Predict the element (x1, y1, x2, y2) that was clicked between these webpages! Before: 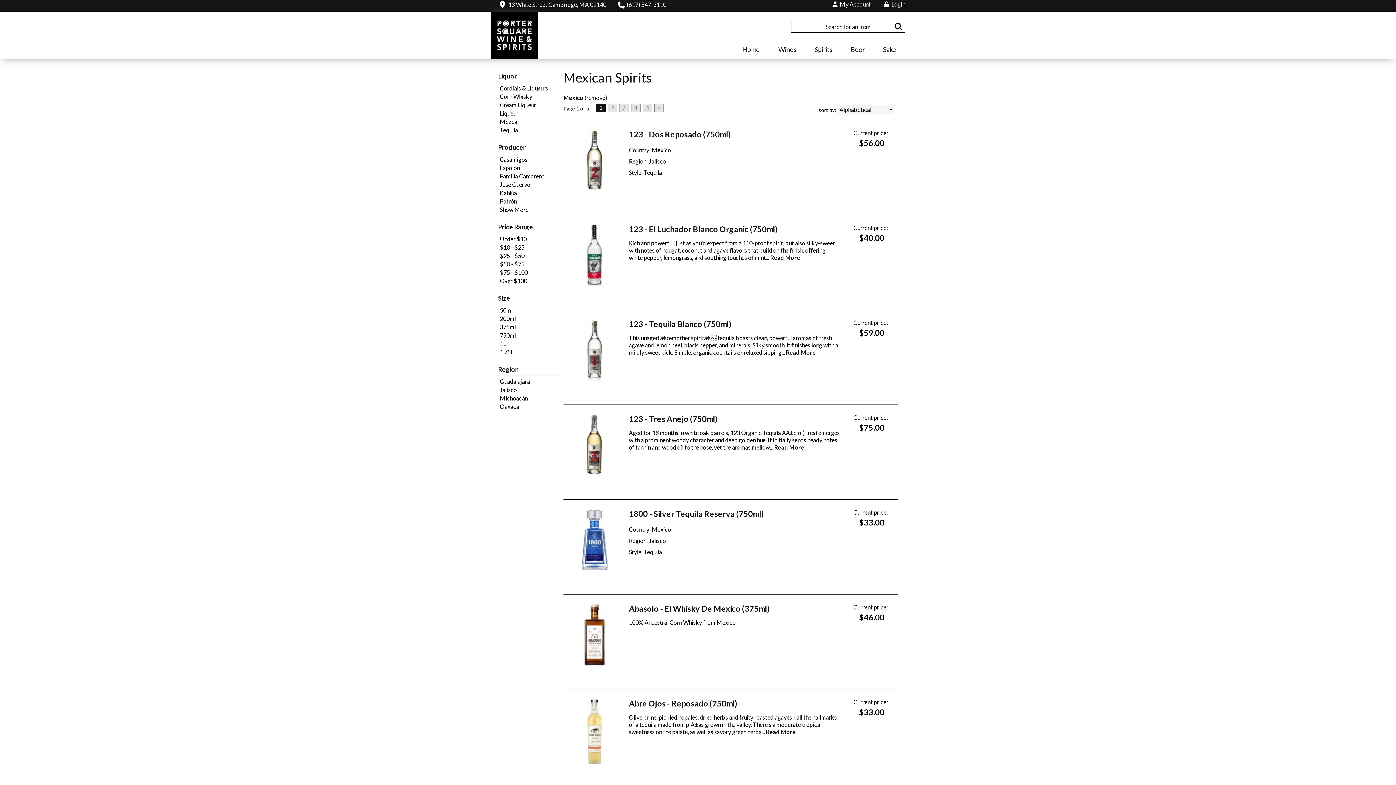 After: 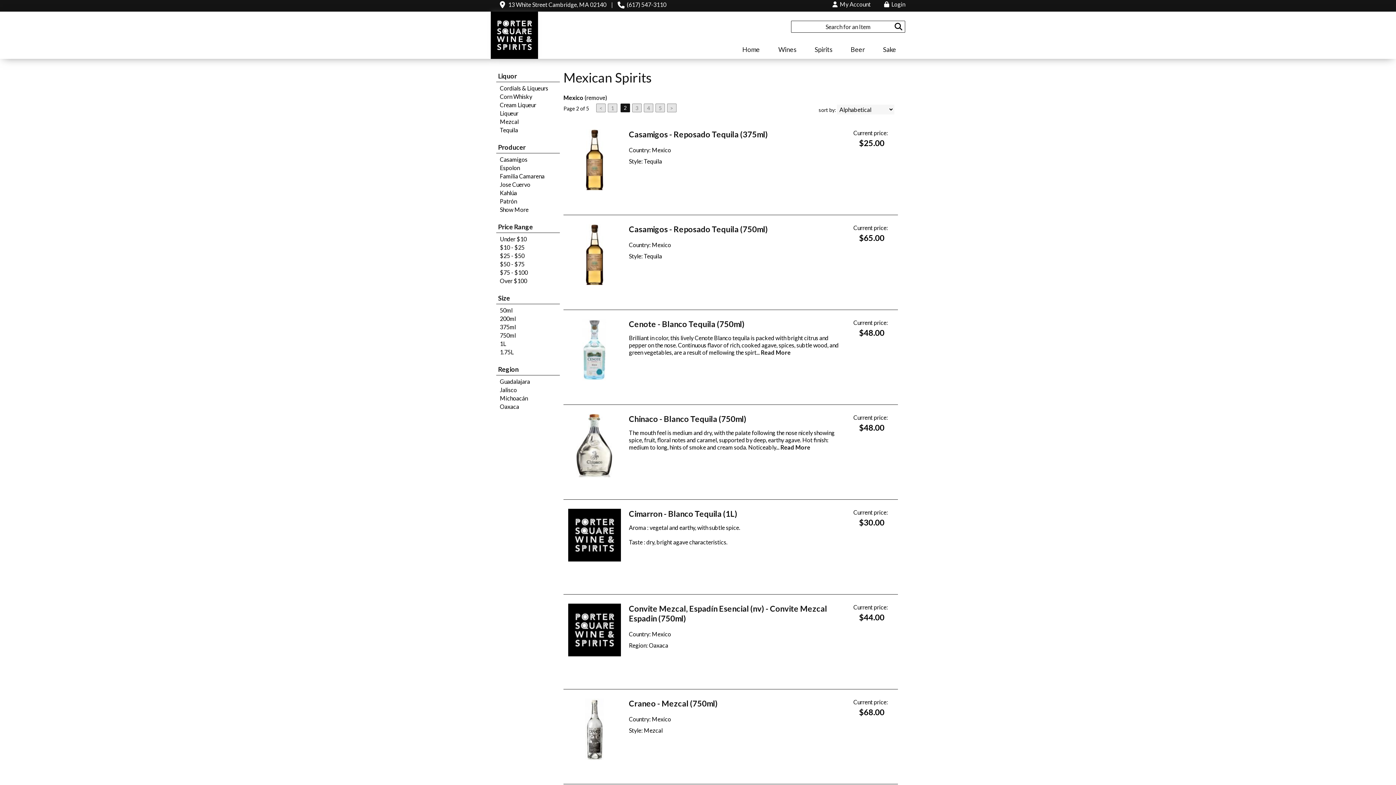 Action: bbox: (654, 103, 664, 112) label: >